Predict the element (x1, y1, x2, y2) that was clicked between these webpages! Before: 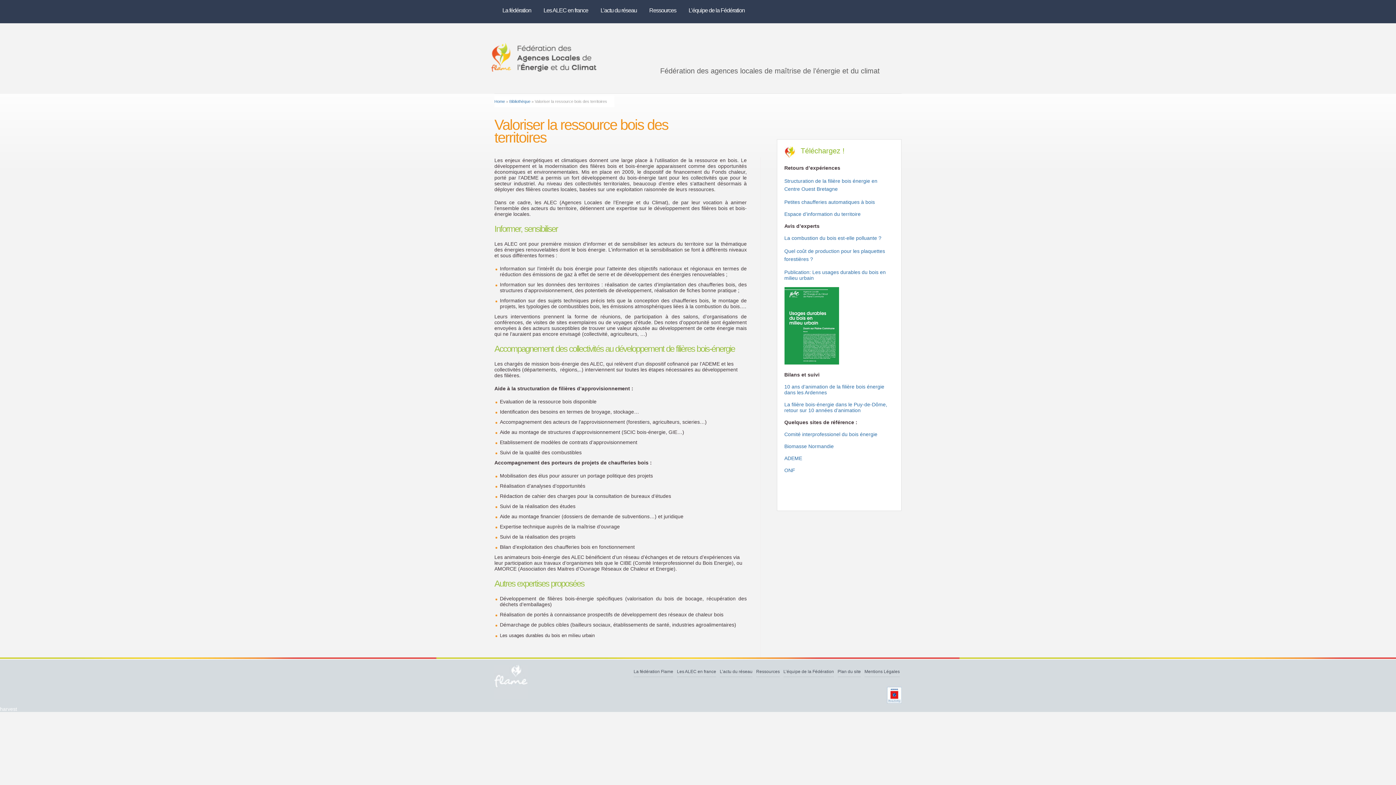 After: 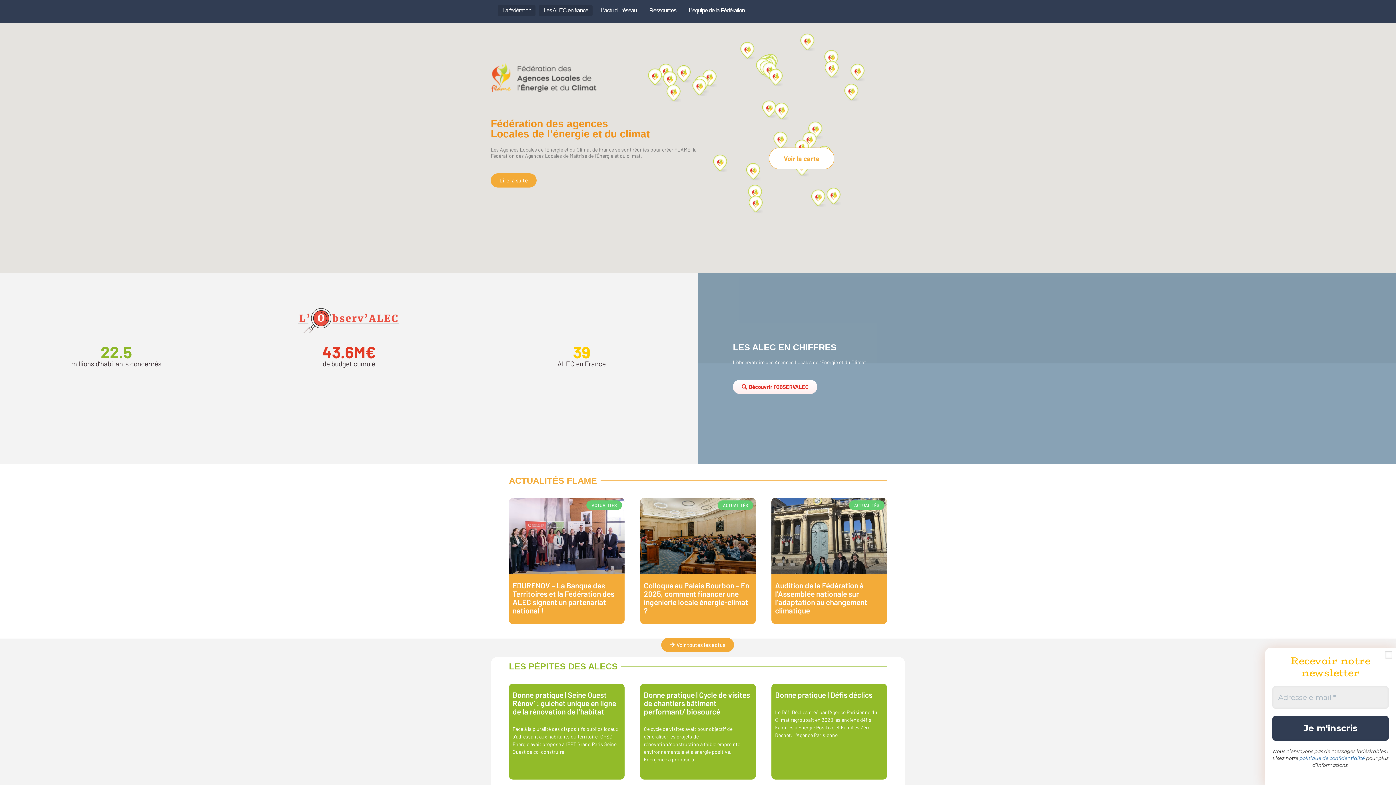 Action: bbox: (498, 5, 535, 16) label: La fédération